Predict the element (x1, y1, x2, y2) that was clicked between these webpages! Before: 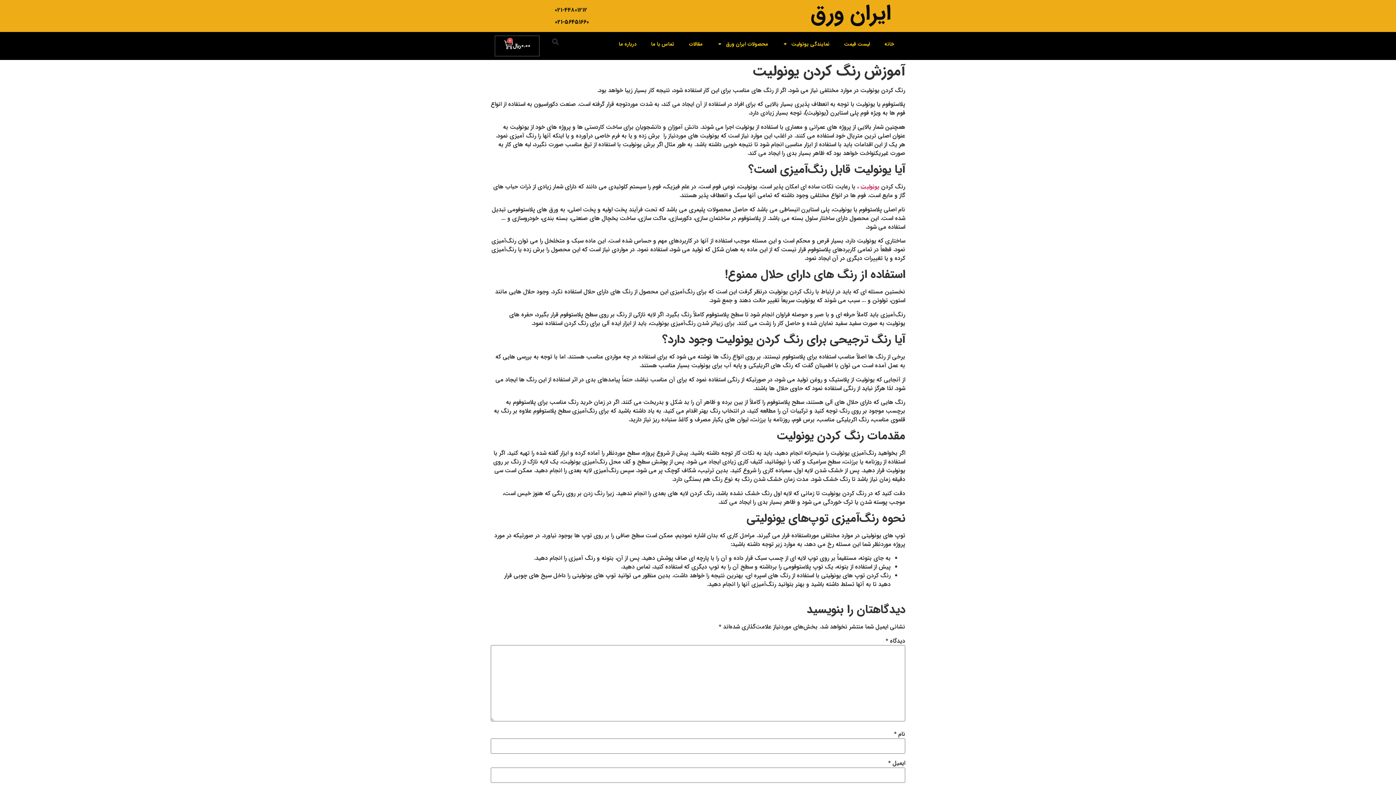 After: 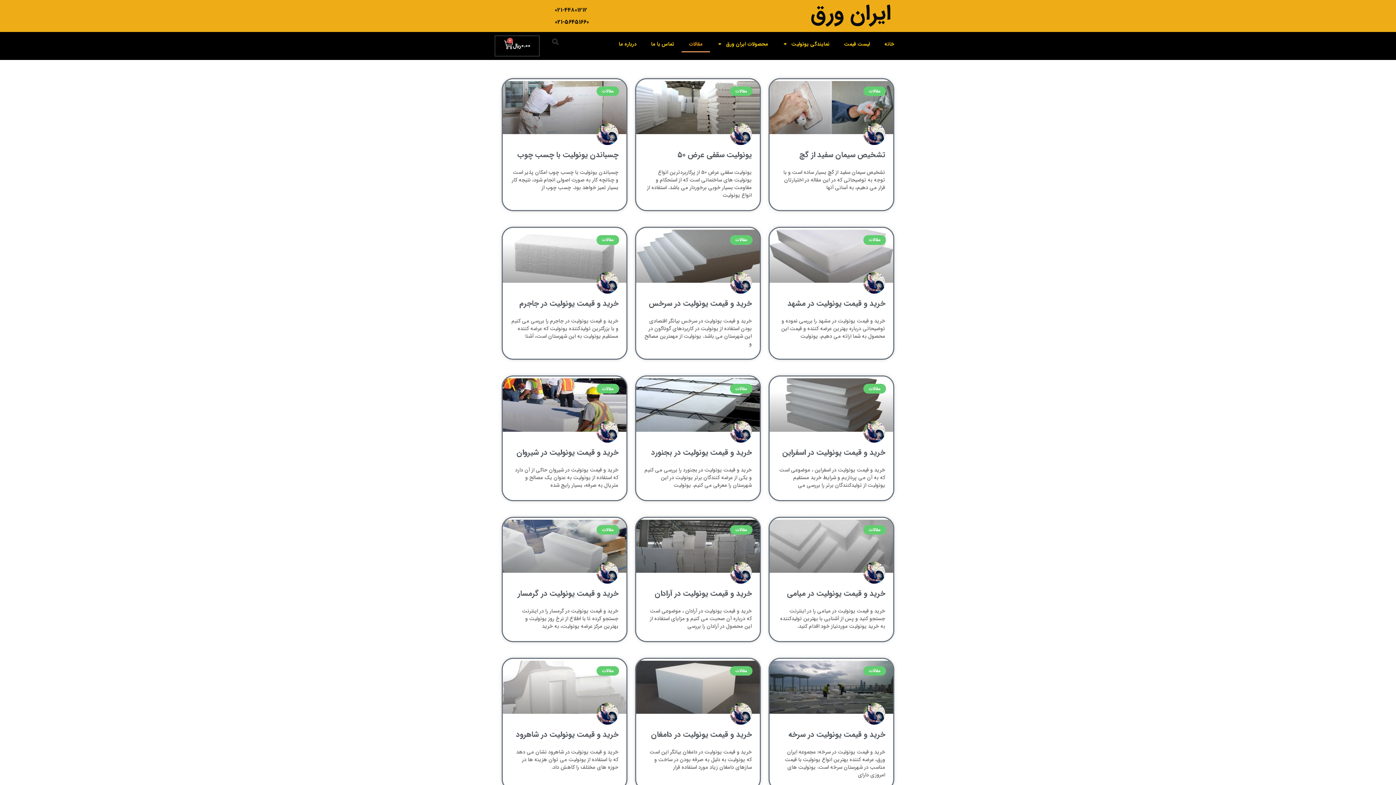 Action: label: مقالات bbox: (681, 35, 710, 52)